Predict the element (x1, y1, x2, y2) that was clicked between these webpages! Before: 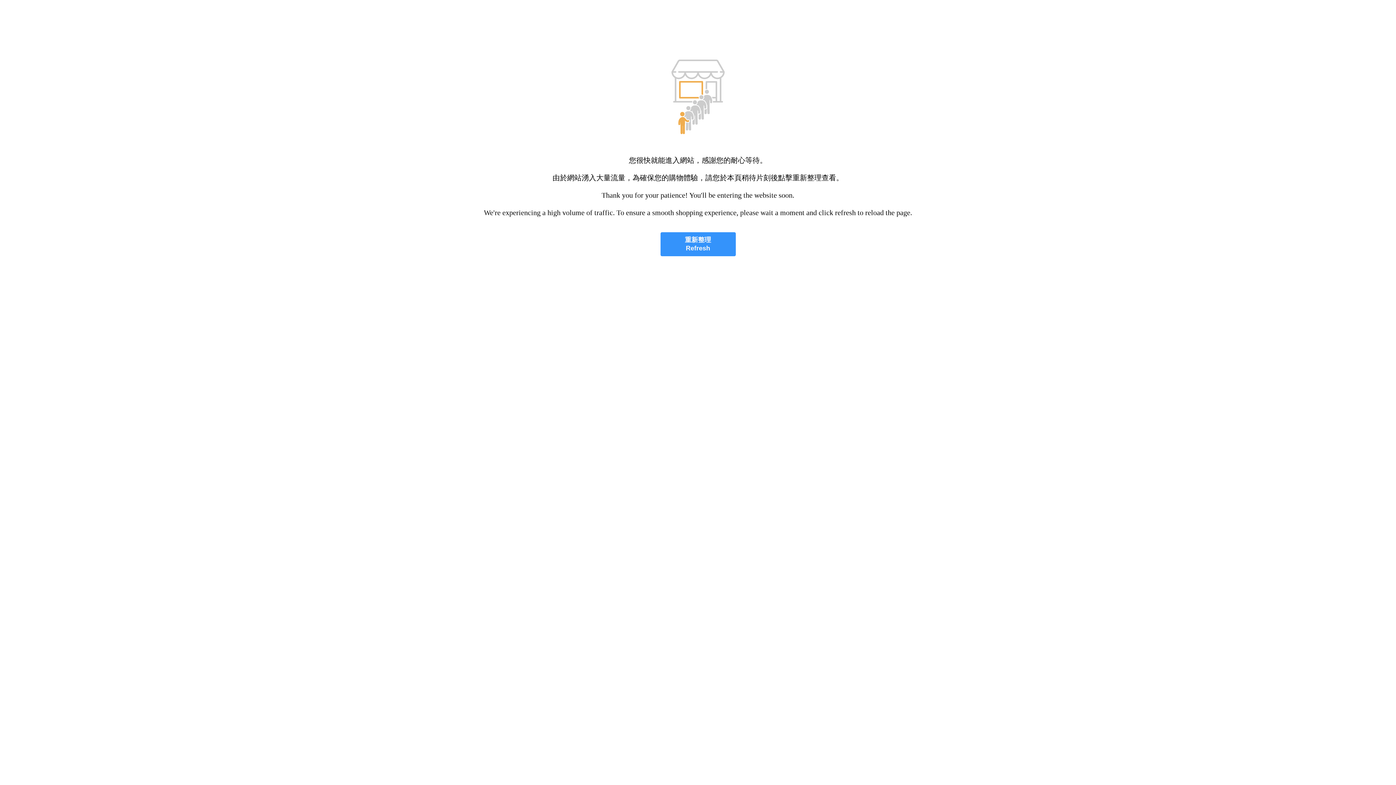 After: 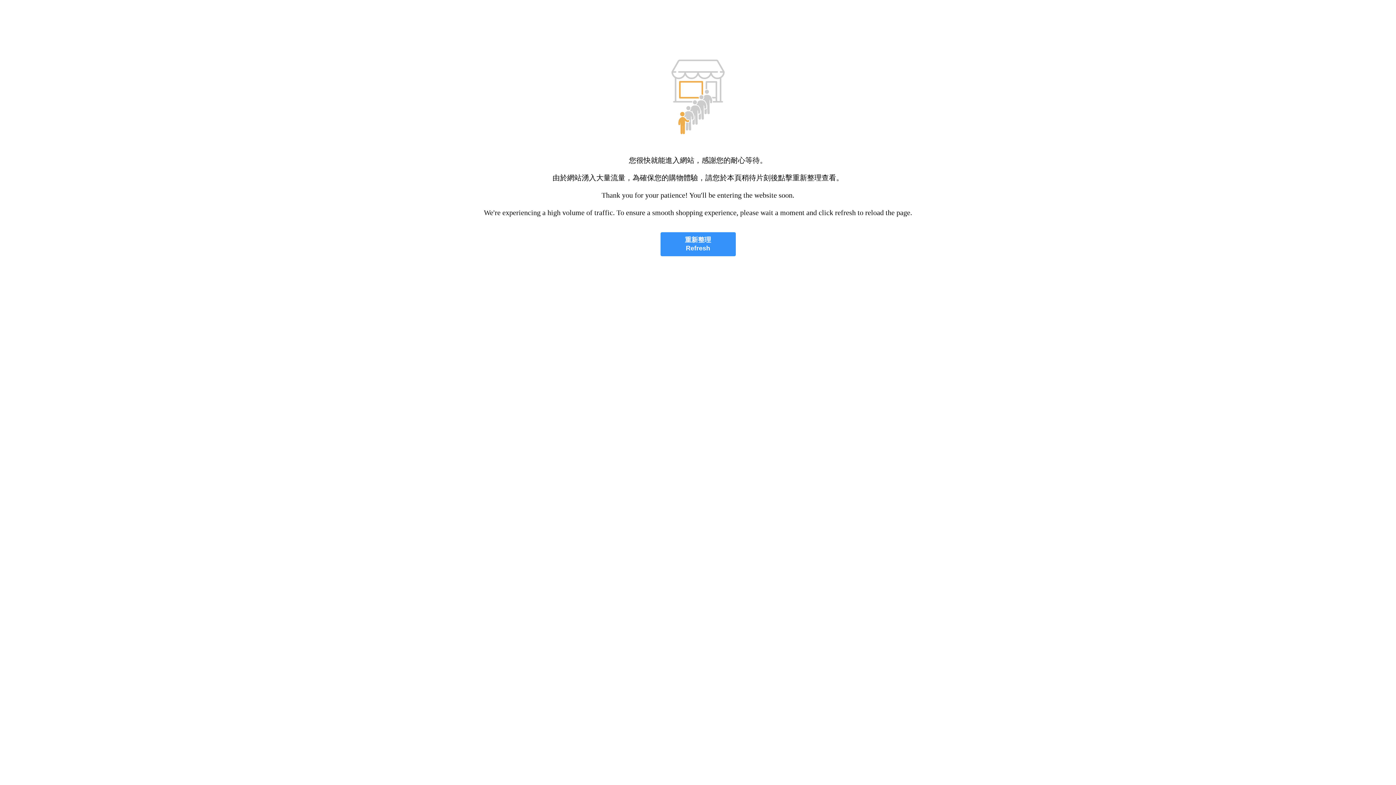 Action: label: 重新整理
Refresh bbox: (660, 232, 735, 256)